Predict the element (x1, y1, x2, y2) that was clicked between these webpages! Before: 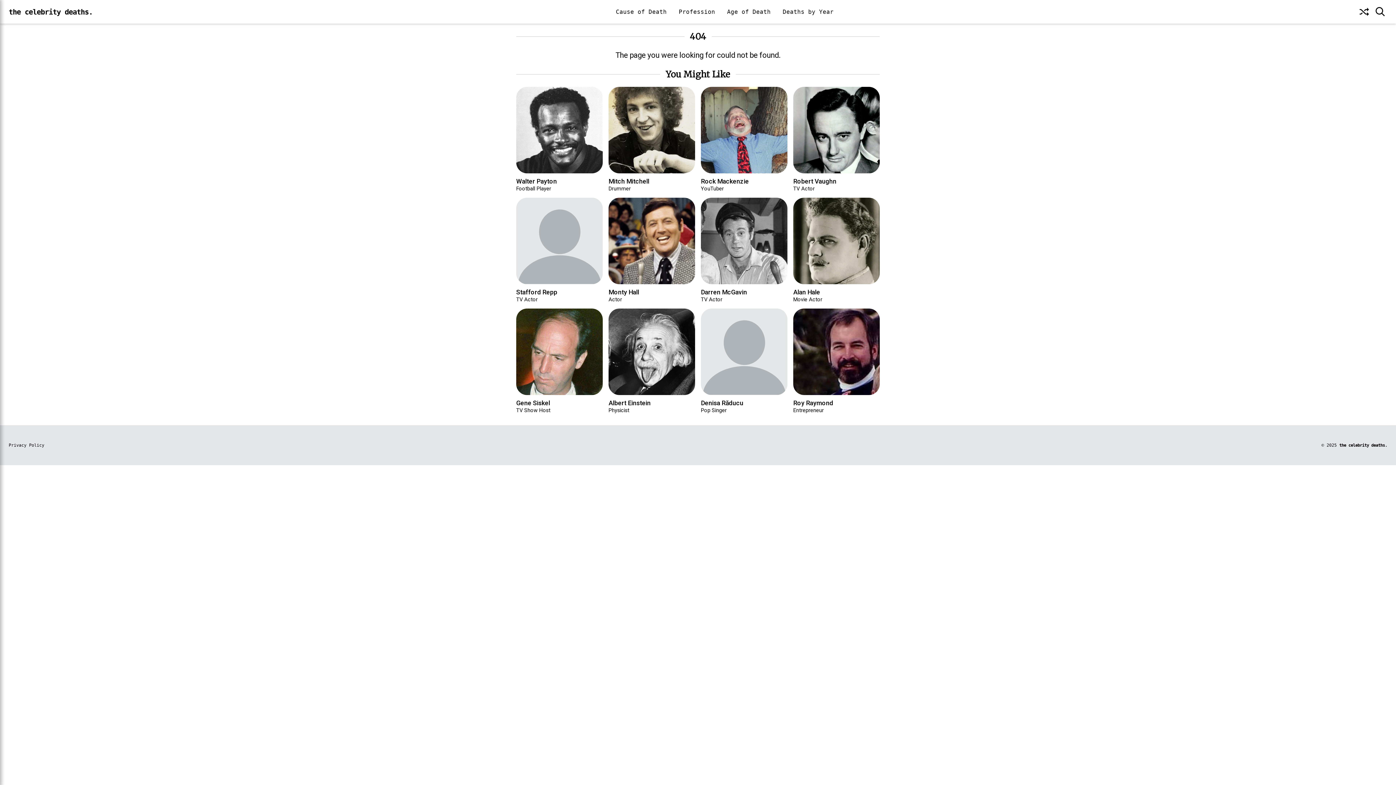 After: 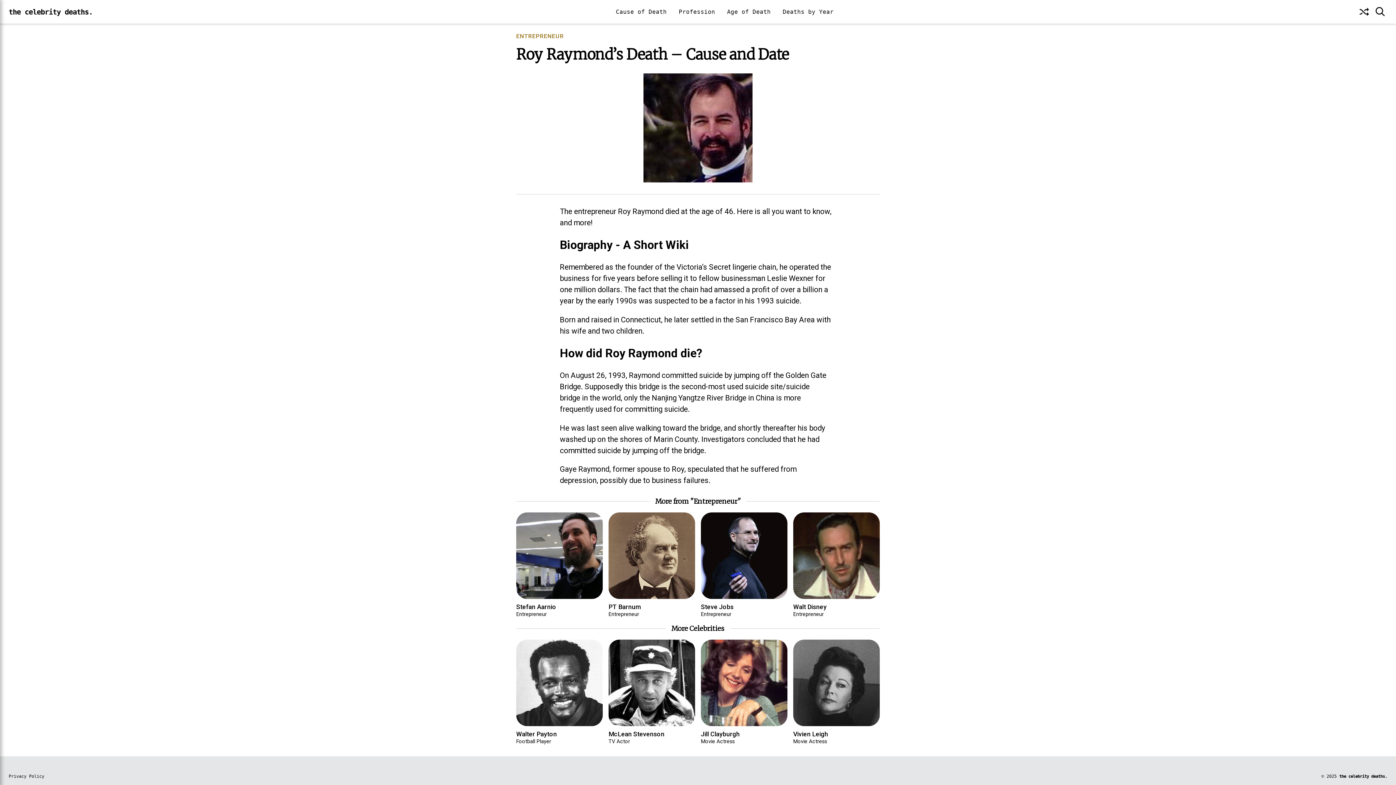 Action: bbox: (793, 308, 880, 413) label: Roy Raymond
Entrepreneur